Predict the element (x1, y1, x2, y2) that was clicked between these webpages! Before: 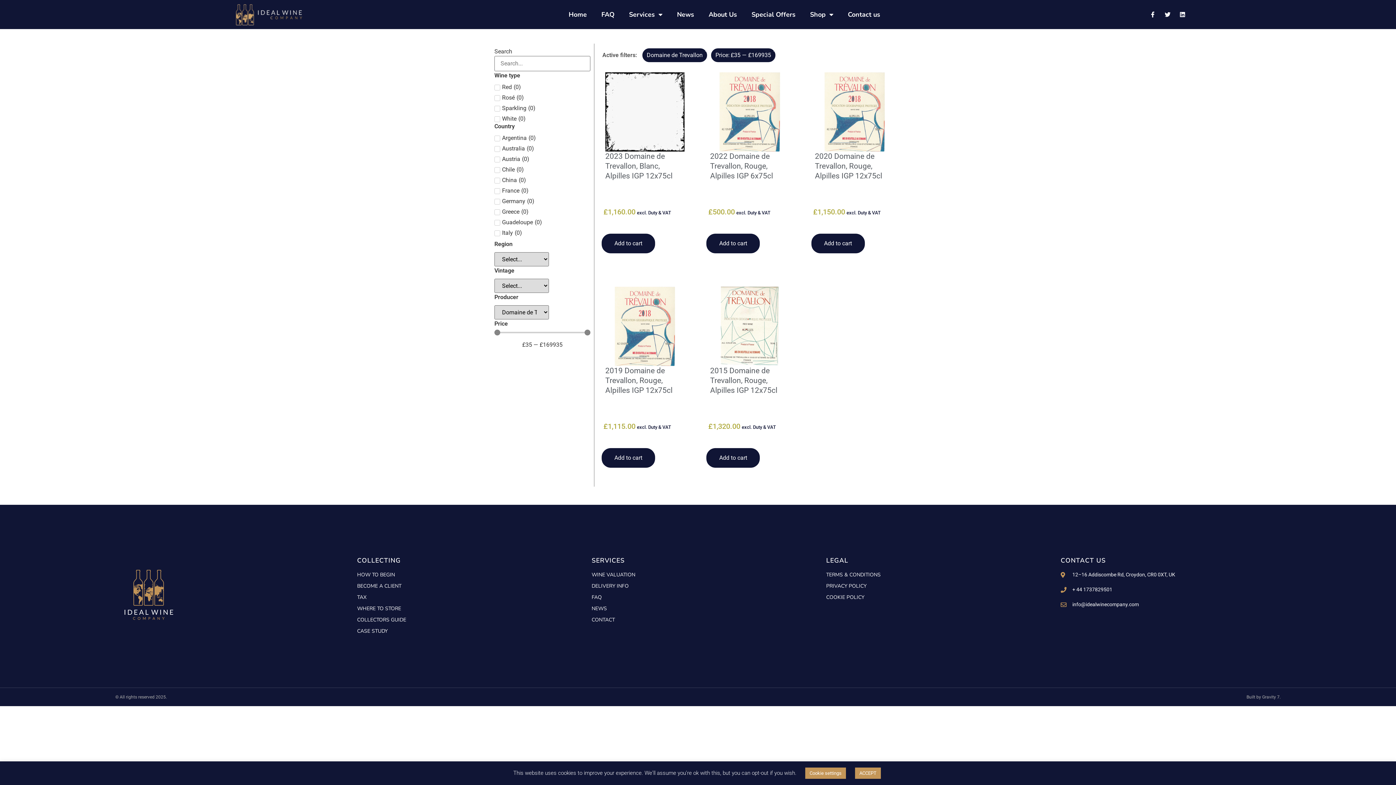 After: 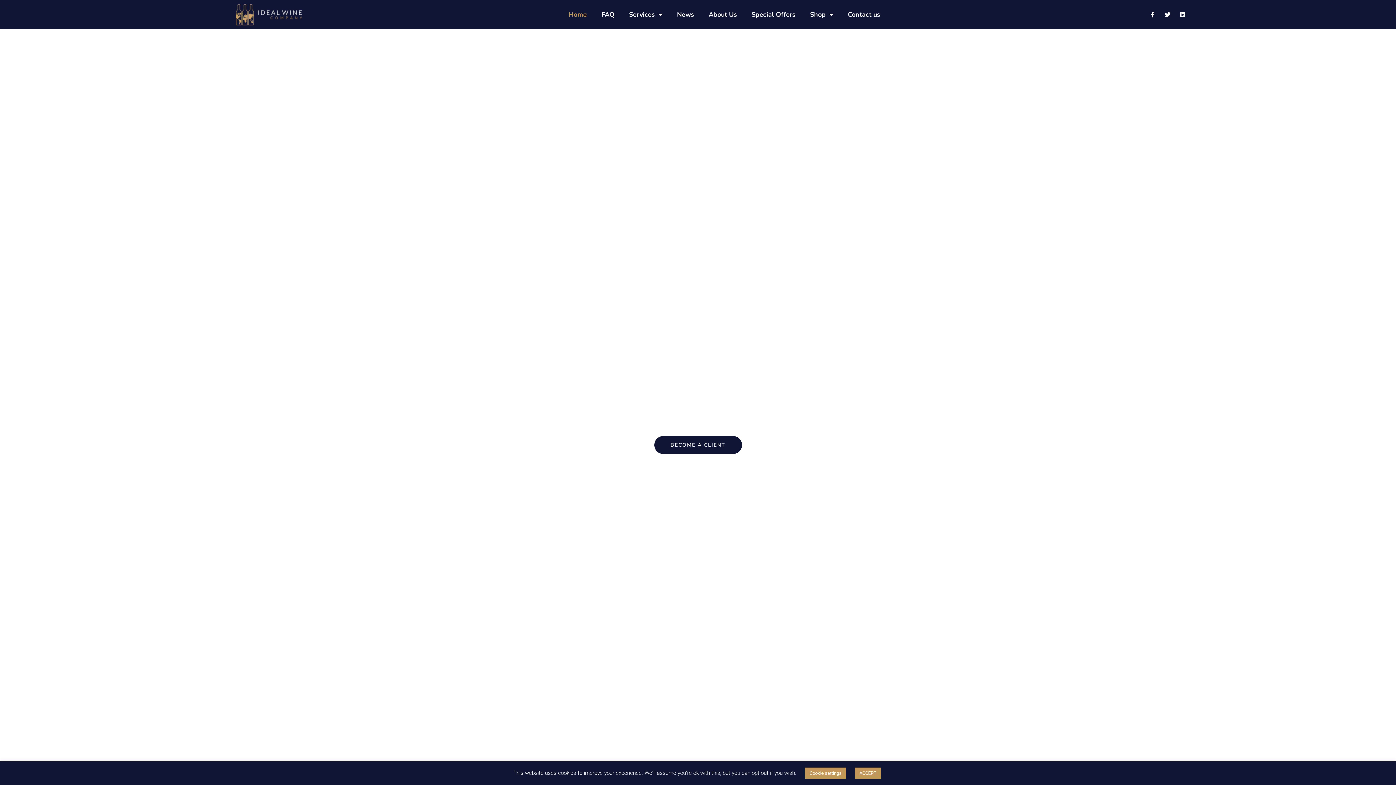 Action: bbox: (122, 615, 173, 622)